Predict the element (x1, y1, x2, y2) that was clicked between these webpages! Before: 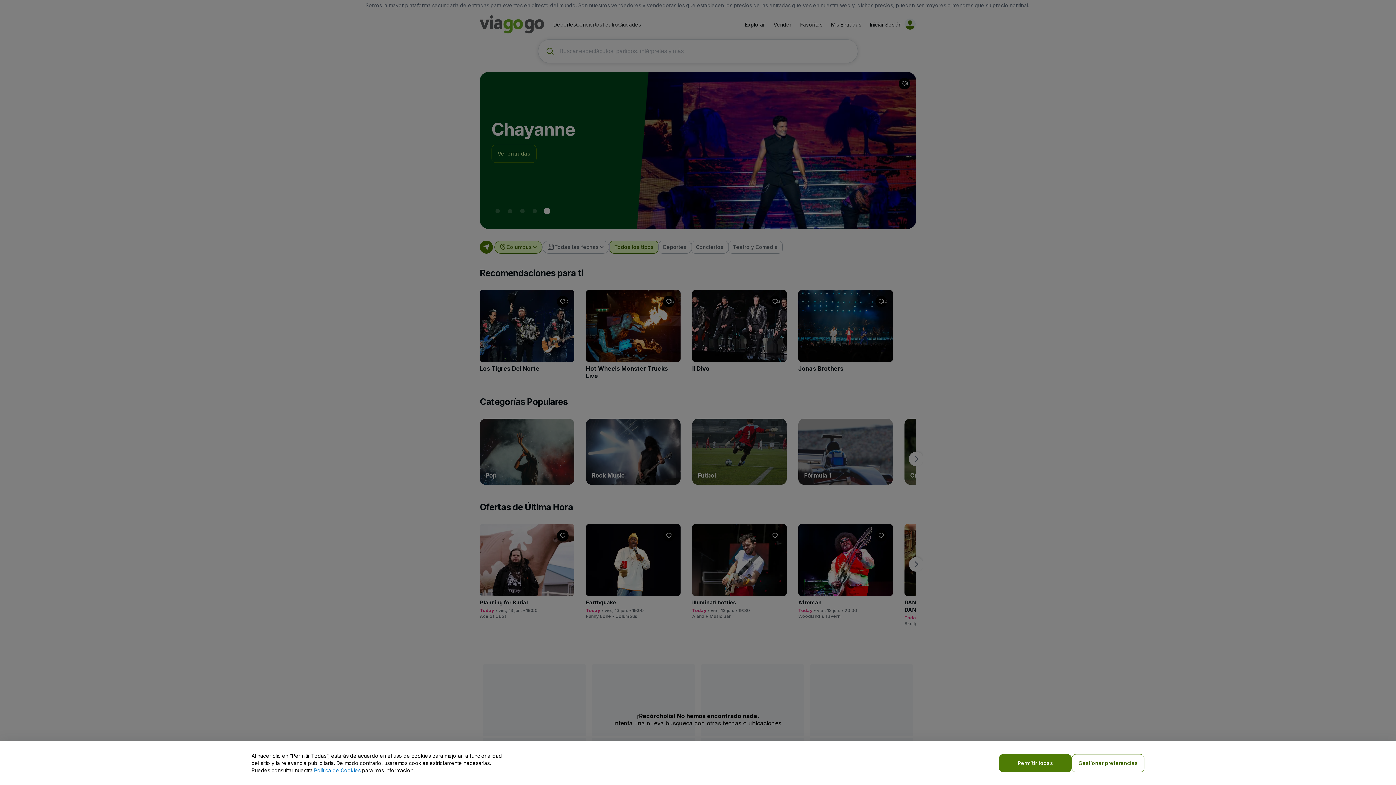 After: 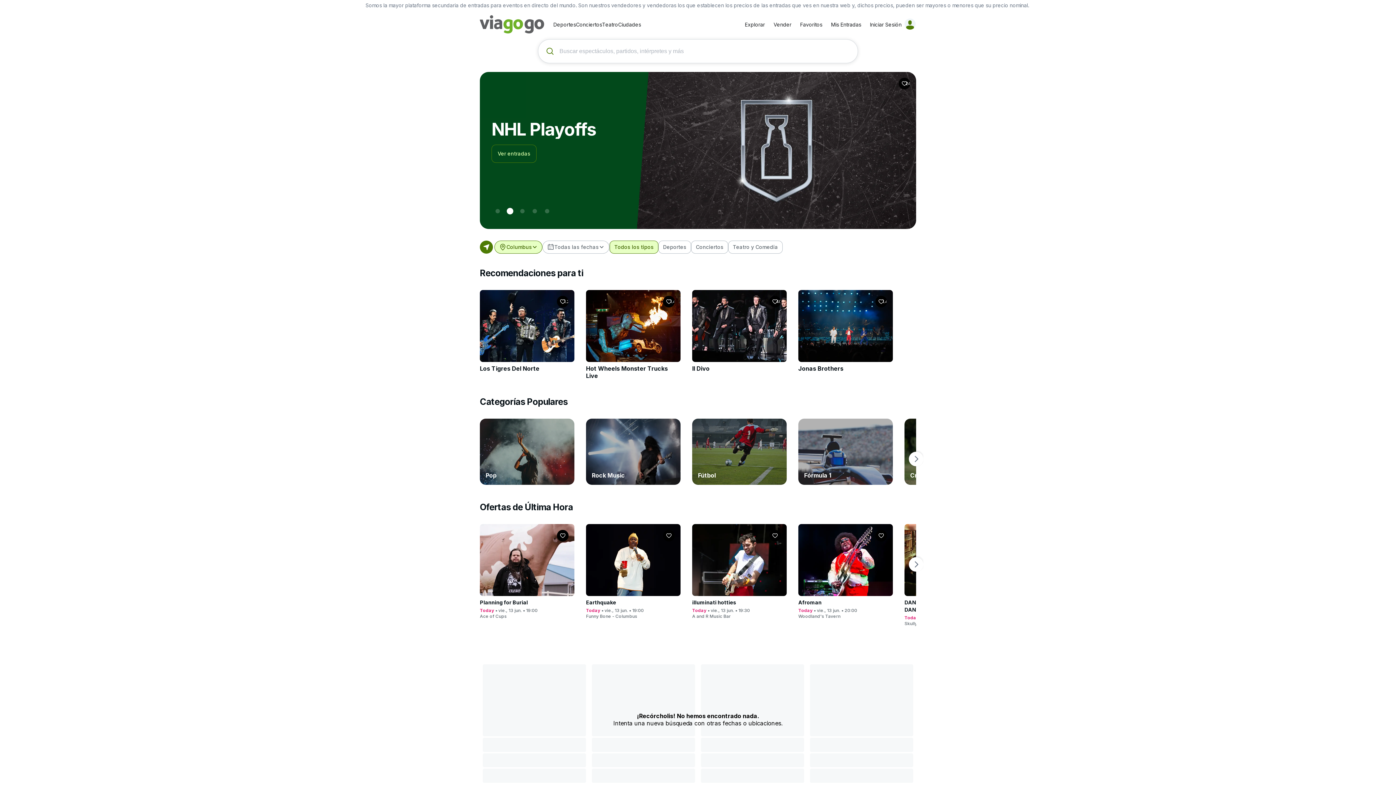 Action: label: Permitir todas bbox: (999, 754, 1072, 772)